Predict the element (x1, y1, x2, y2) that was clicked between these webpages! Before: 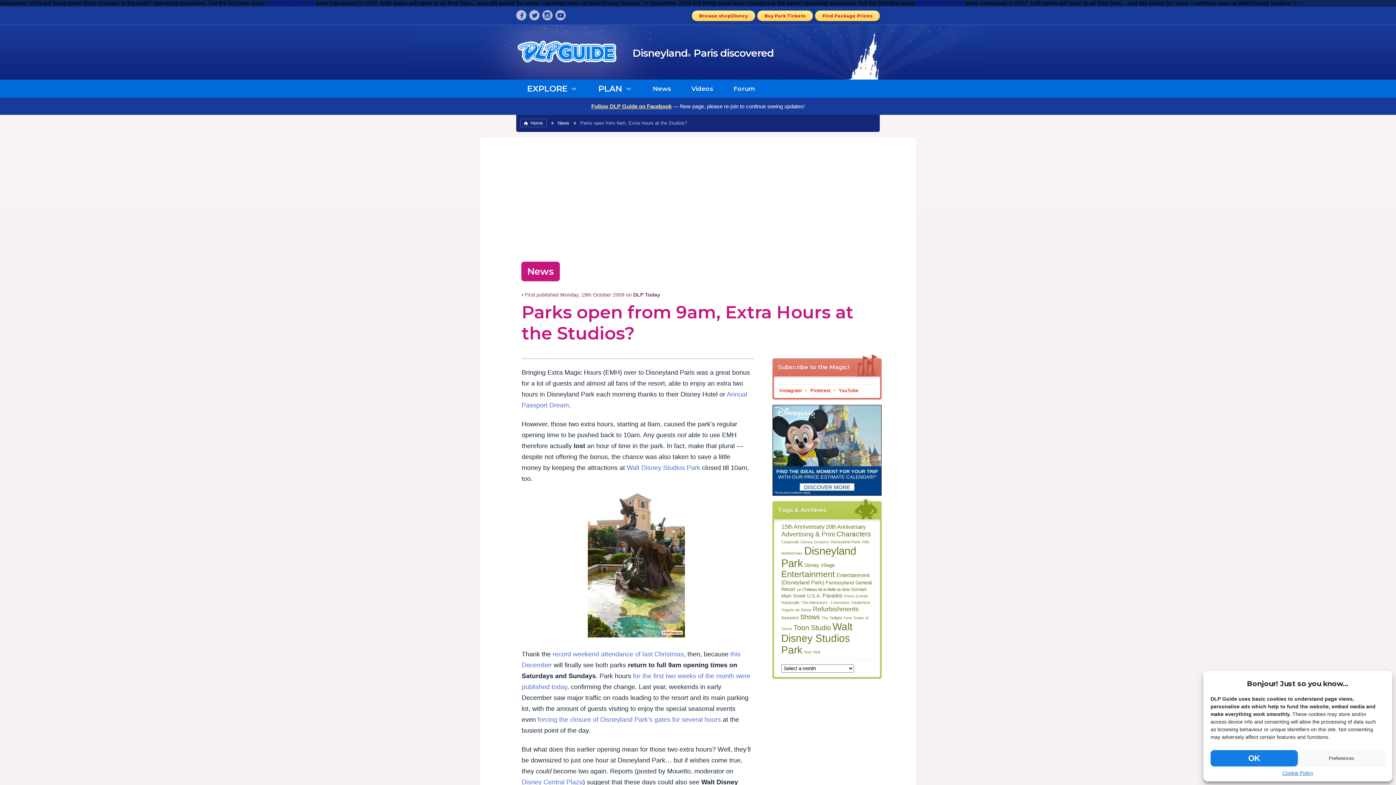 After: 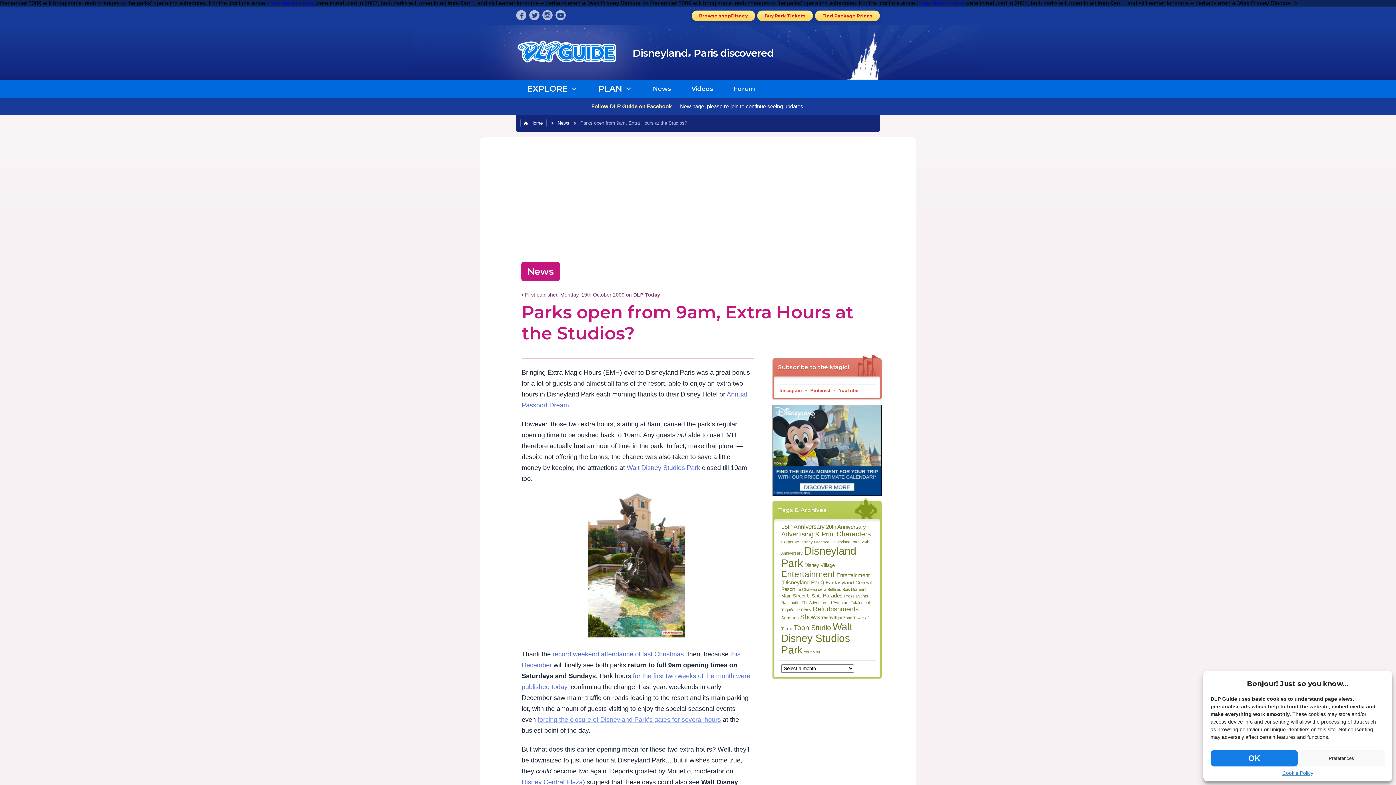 Action: label: forcing the closure of Disneyland Park’s gates for several hours bbox: (537, 716, 721, 723)